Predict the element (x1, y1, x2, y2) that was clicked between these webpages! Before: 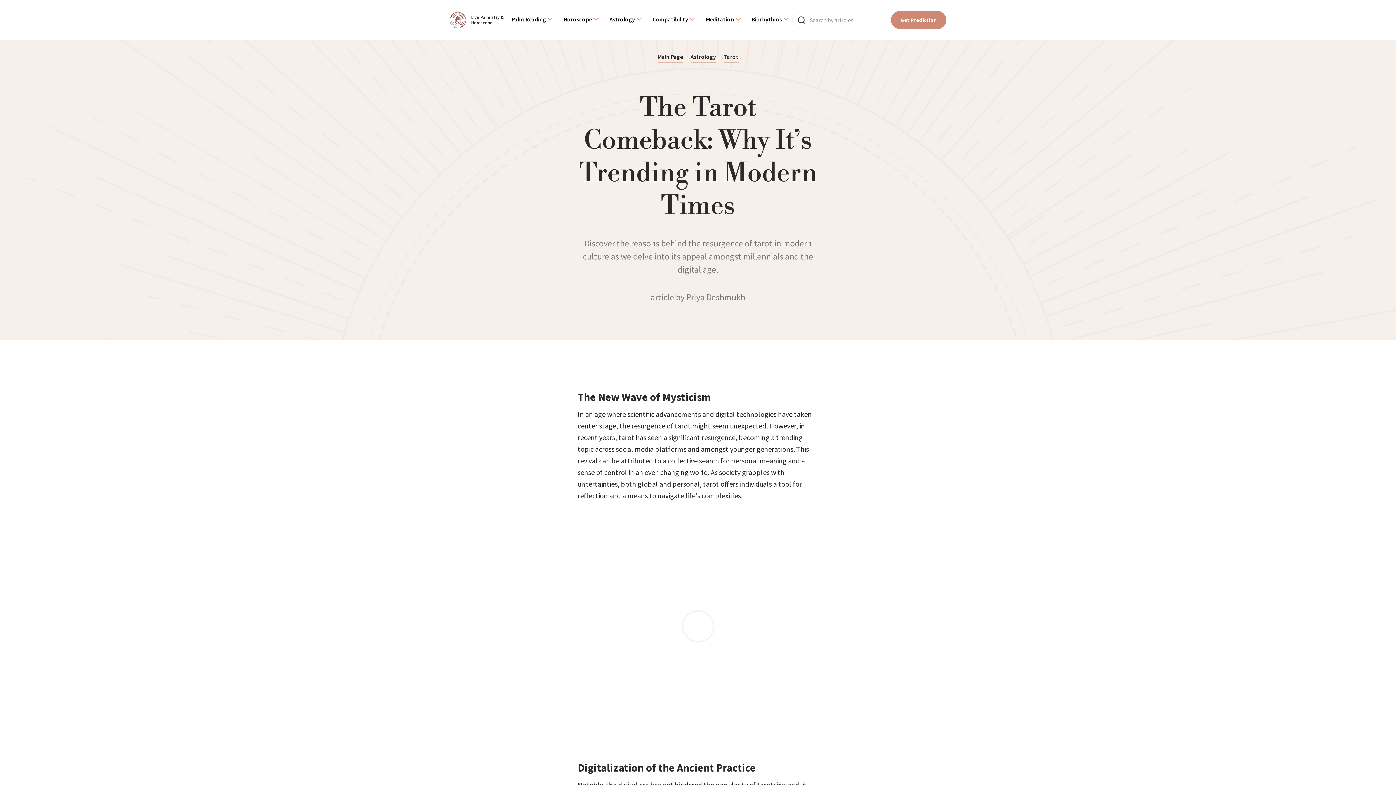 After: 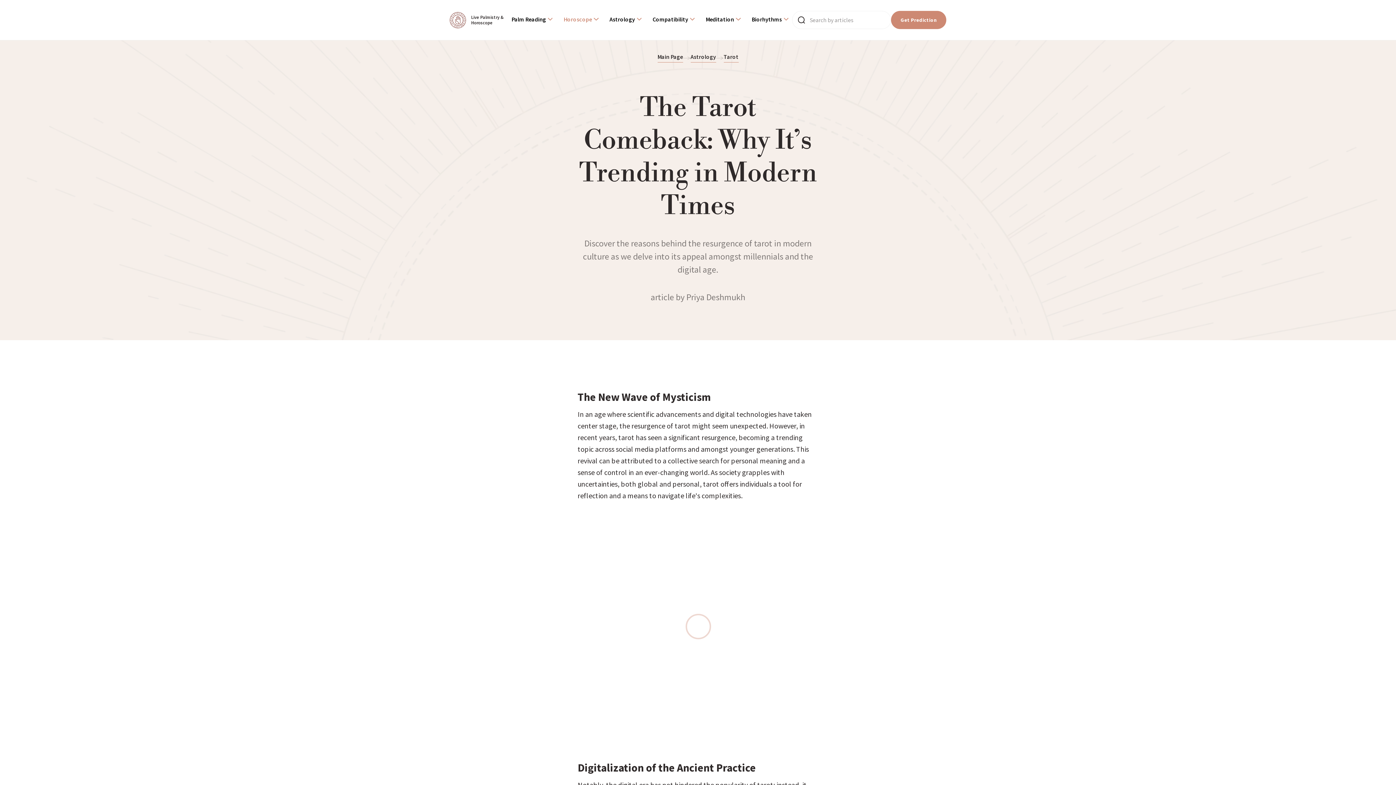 Action: label: Horoscope bbox: (563, 16, 598, 23)